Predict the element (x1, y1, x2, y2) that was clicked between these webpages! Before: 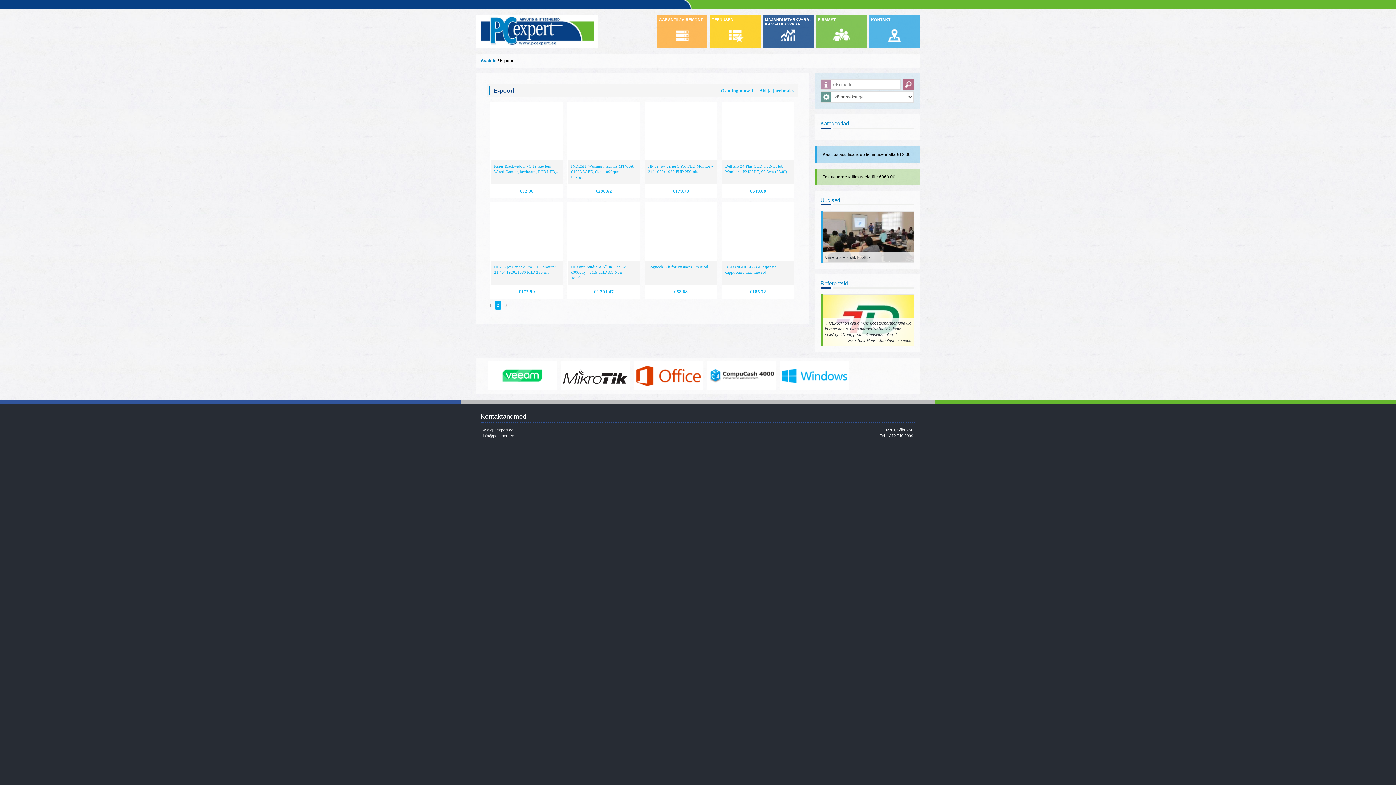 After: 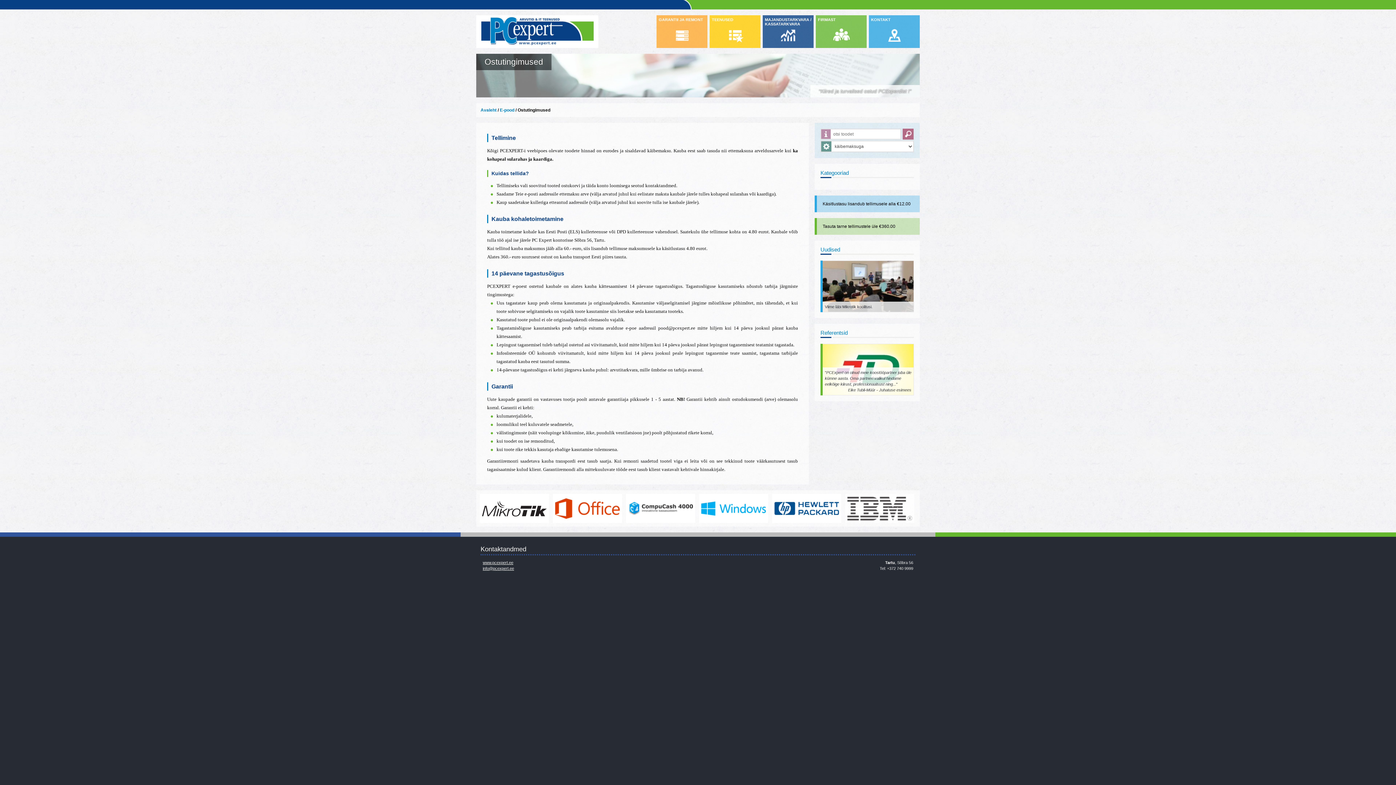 Action: bbox: (814, 146, 920, 162) label: Käsitlustasu lisandub tellimusele alla €12.00